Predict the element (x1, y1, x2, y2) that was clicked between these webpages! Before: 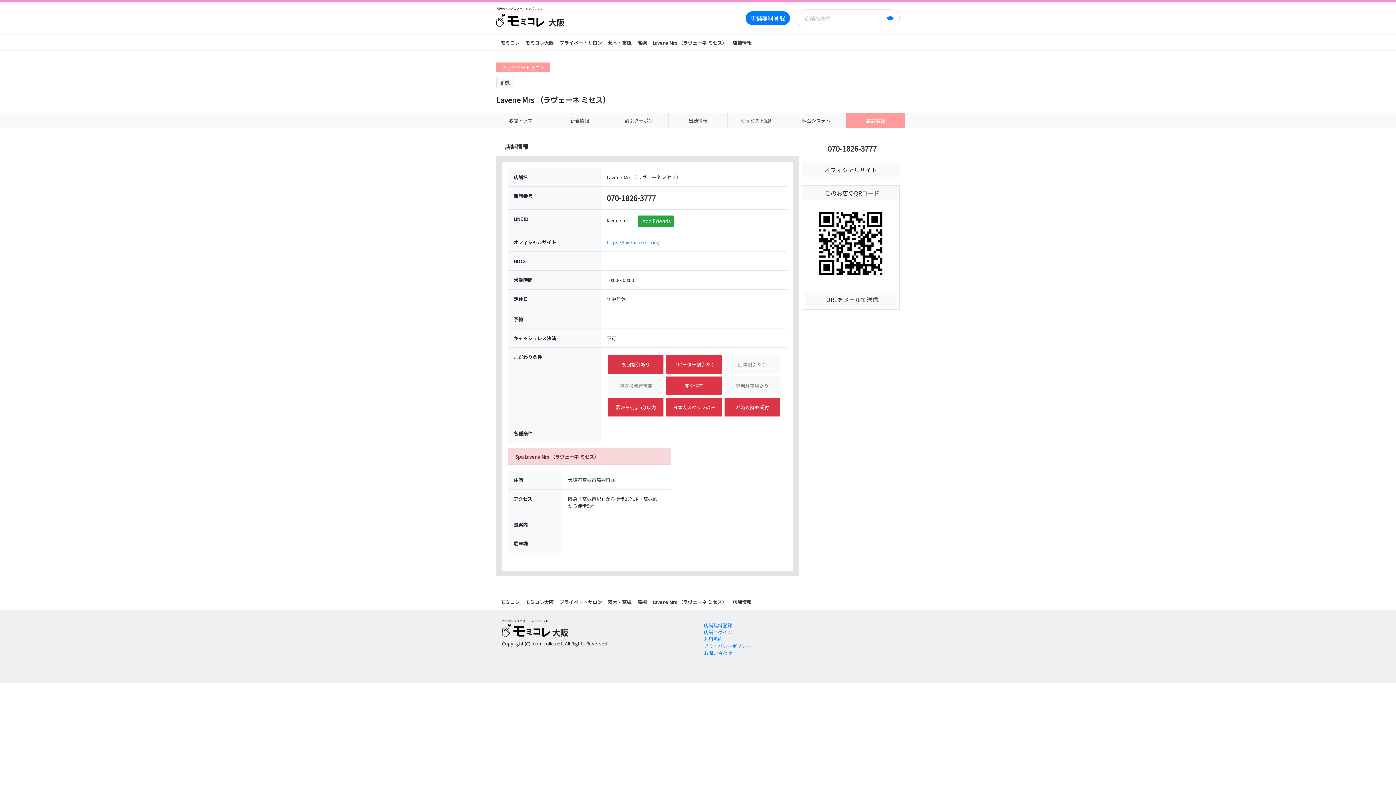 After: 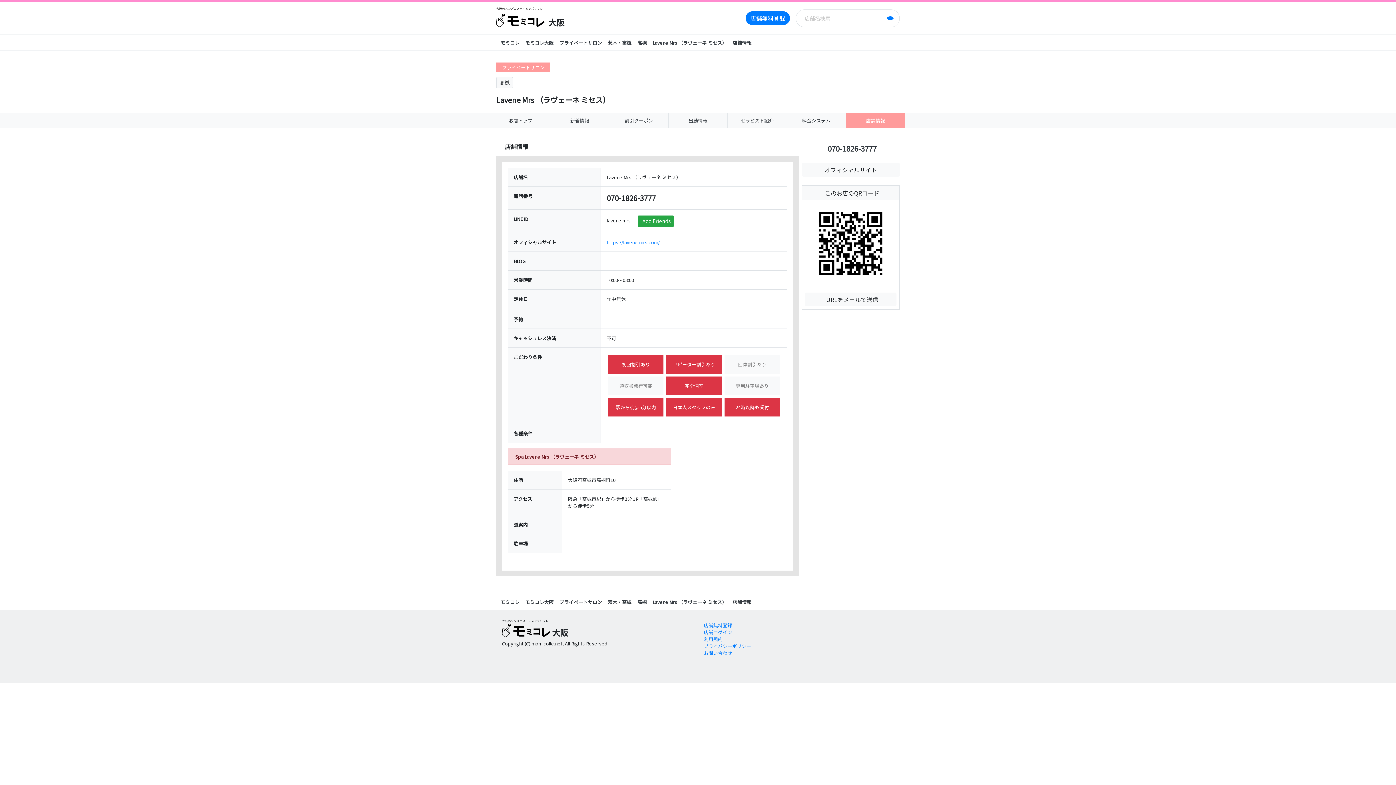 Action: bbox: (732, 39, 751, 46) label: 店舗情報